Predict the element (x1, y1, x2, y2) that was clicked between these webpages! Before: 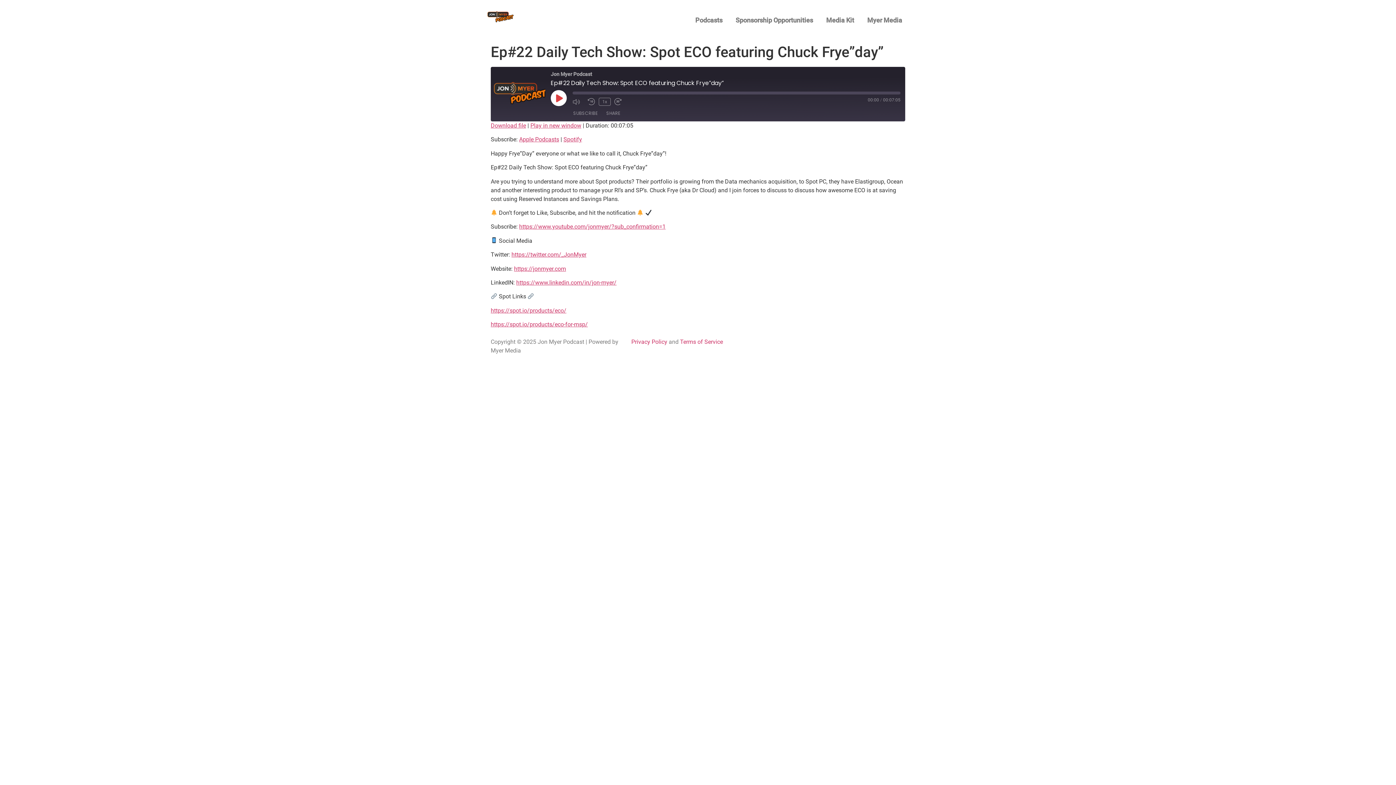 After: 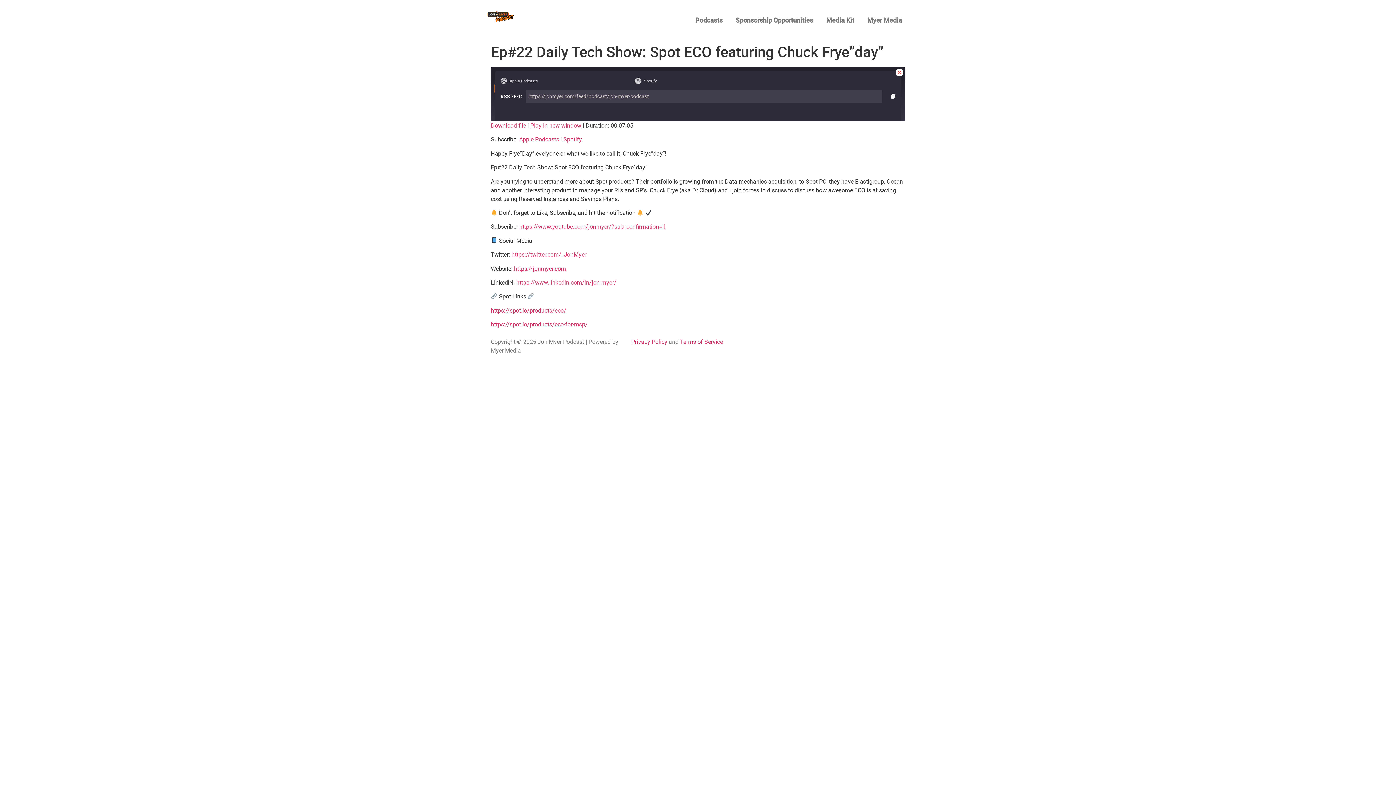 Action: label: SUBSCRIBE bbox: (569, 109, 601, 117)